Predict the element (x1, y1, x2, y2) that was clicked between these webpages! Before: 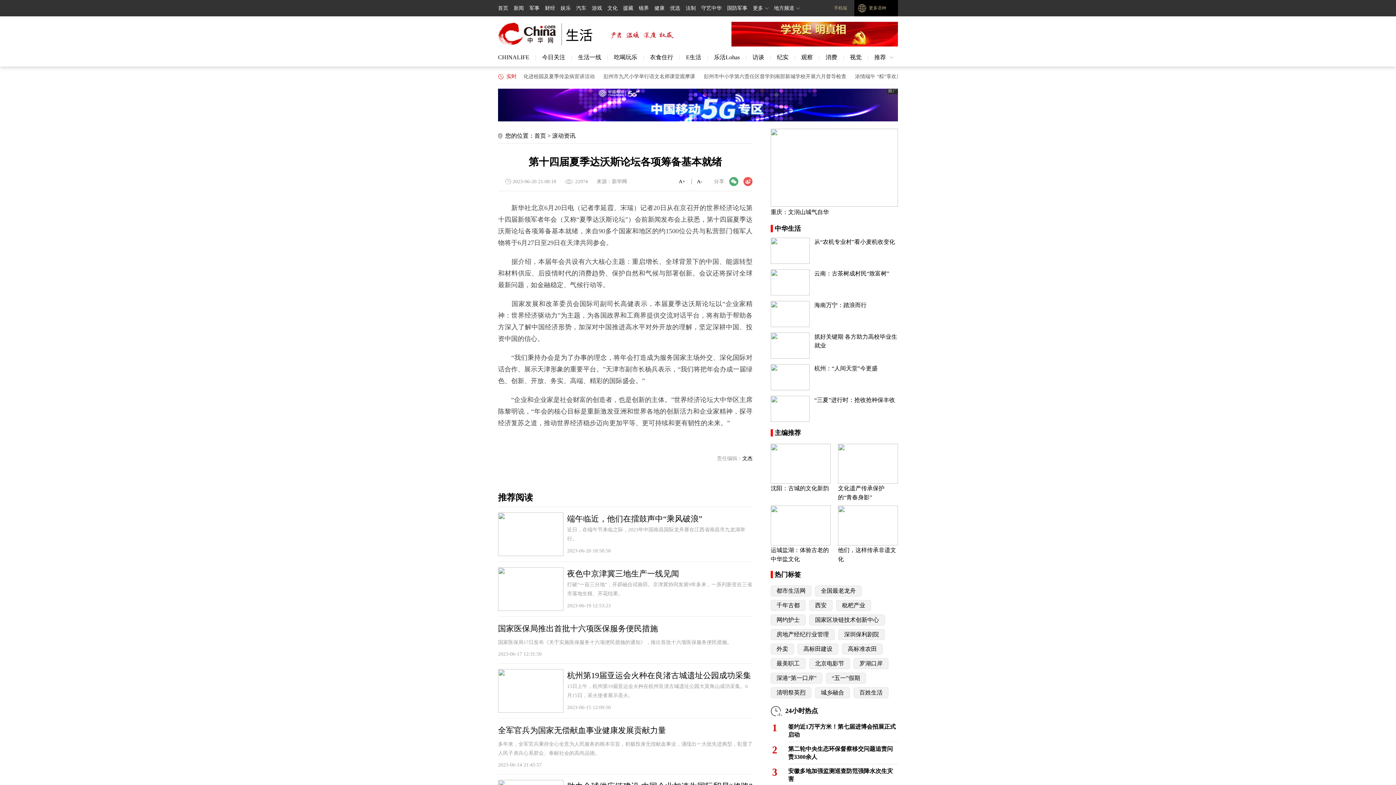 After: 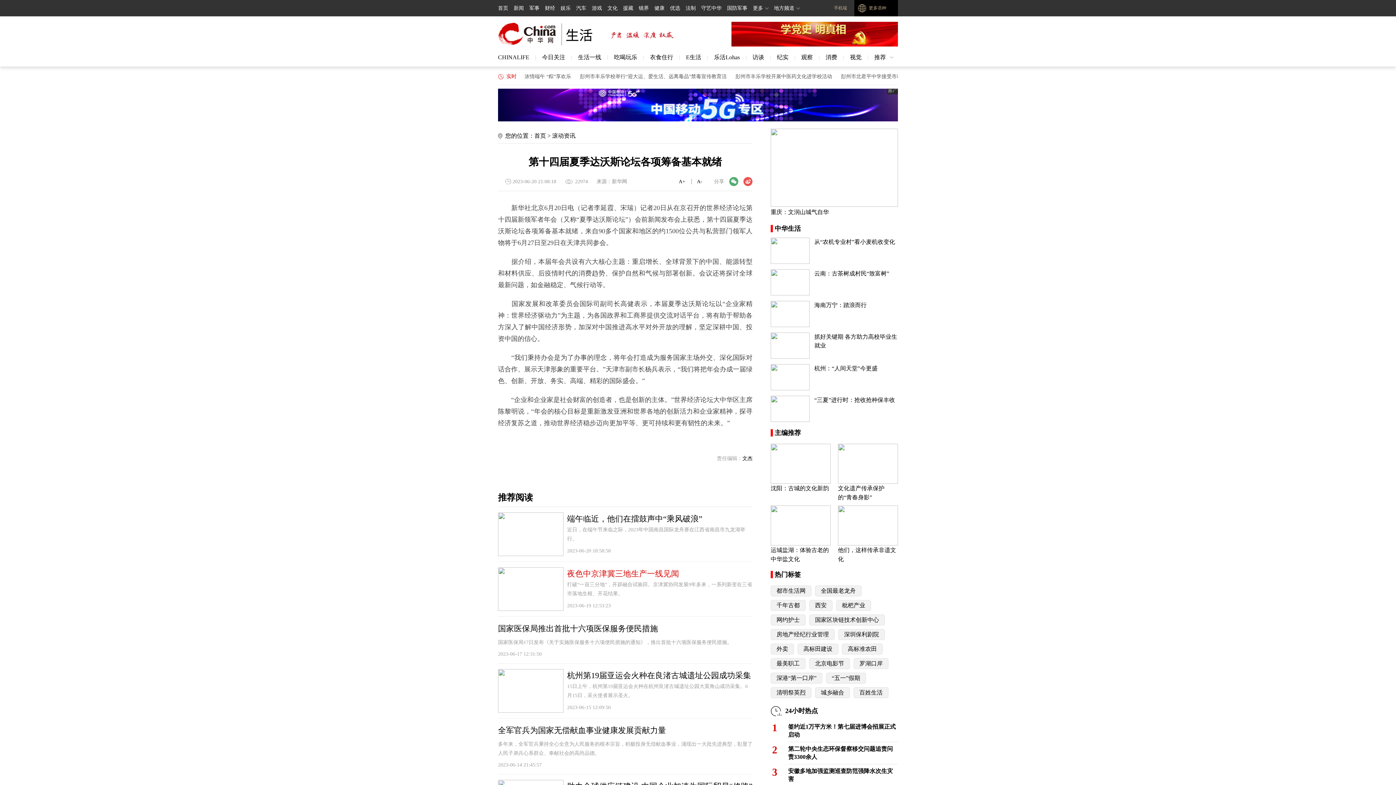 Action: label: 夜色中京津冀三地生产一线见闻 bbox: (567, 569, 679, 578)